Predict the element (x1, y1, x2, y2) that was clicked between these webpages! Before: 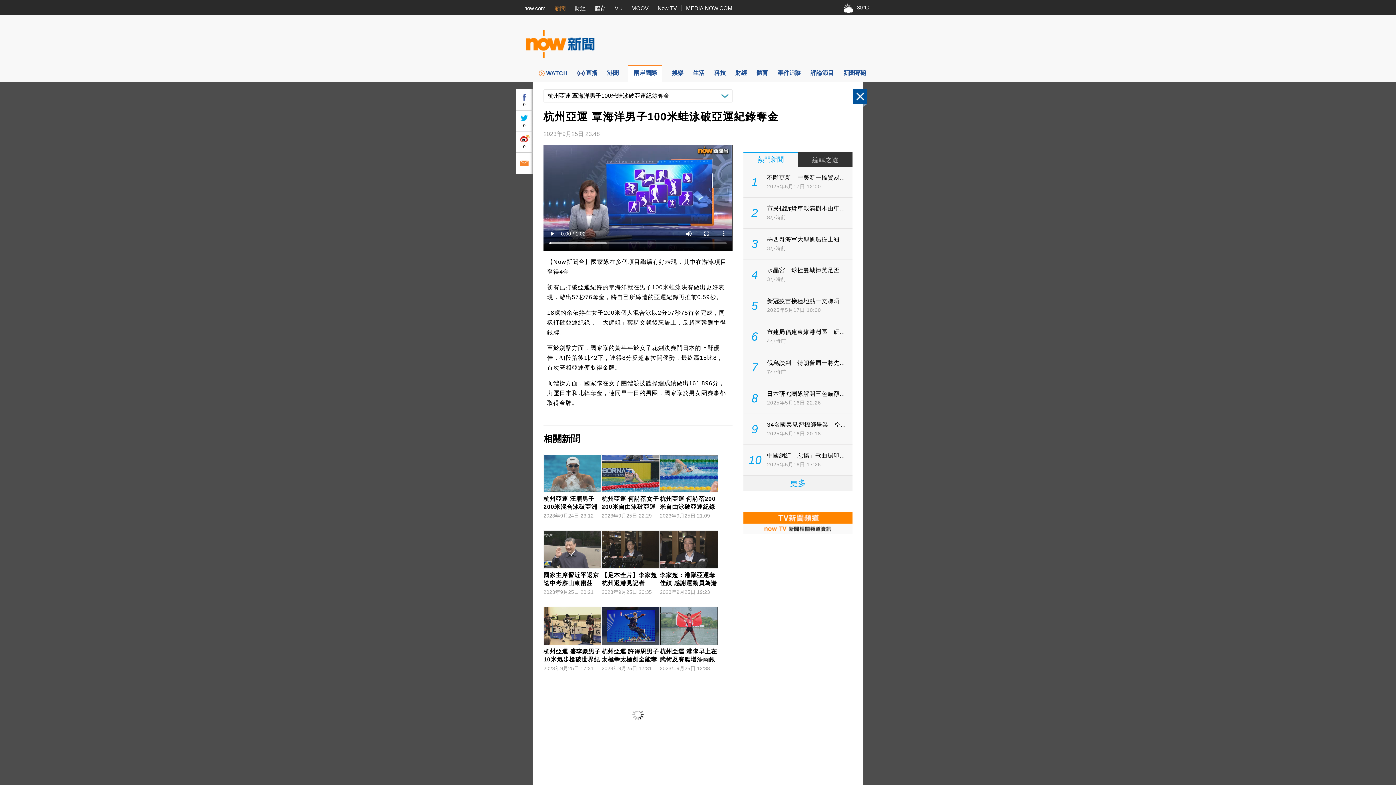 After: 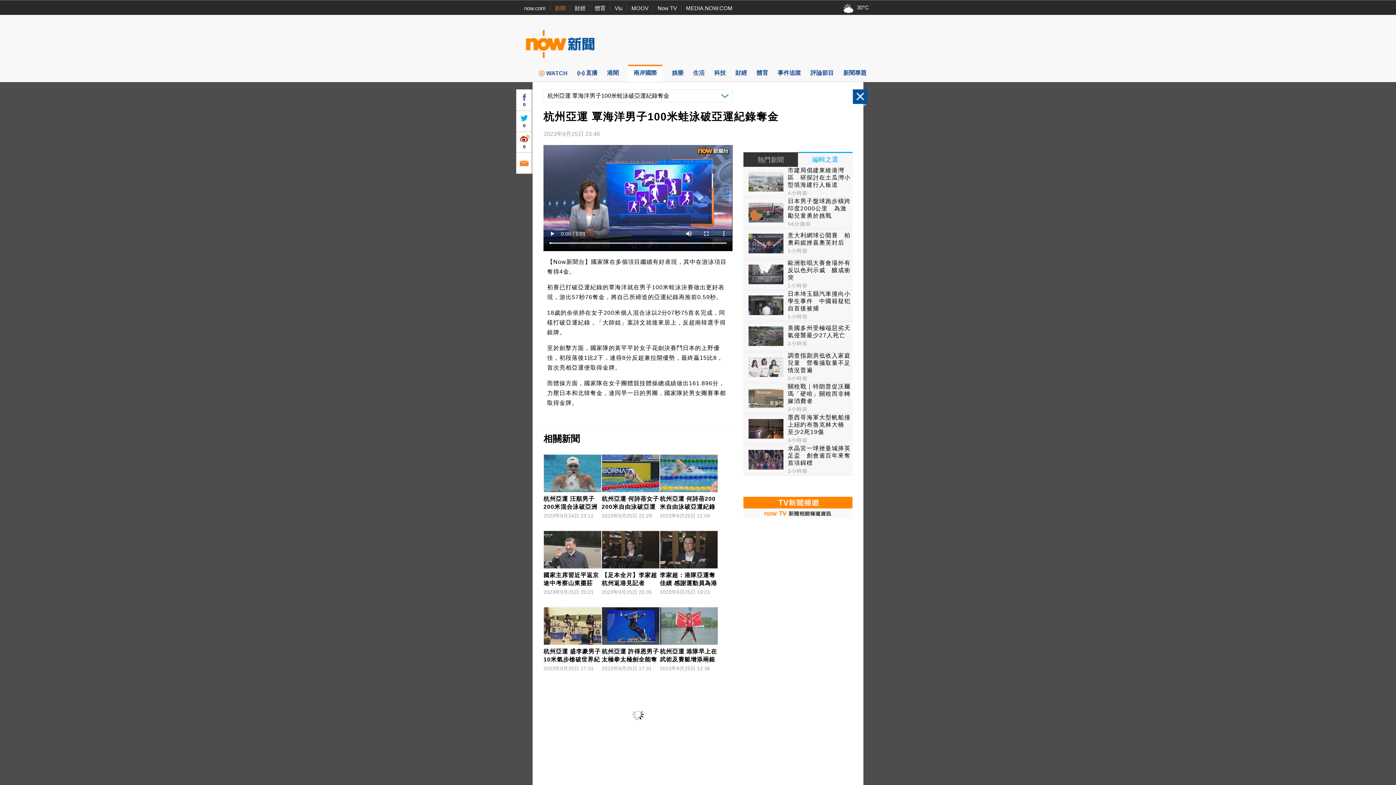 Action: bbox: (798, 152, 852, 166) label: 編輯之選